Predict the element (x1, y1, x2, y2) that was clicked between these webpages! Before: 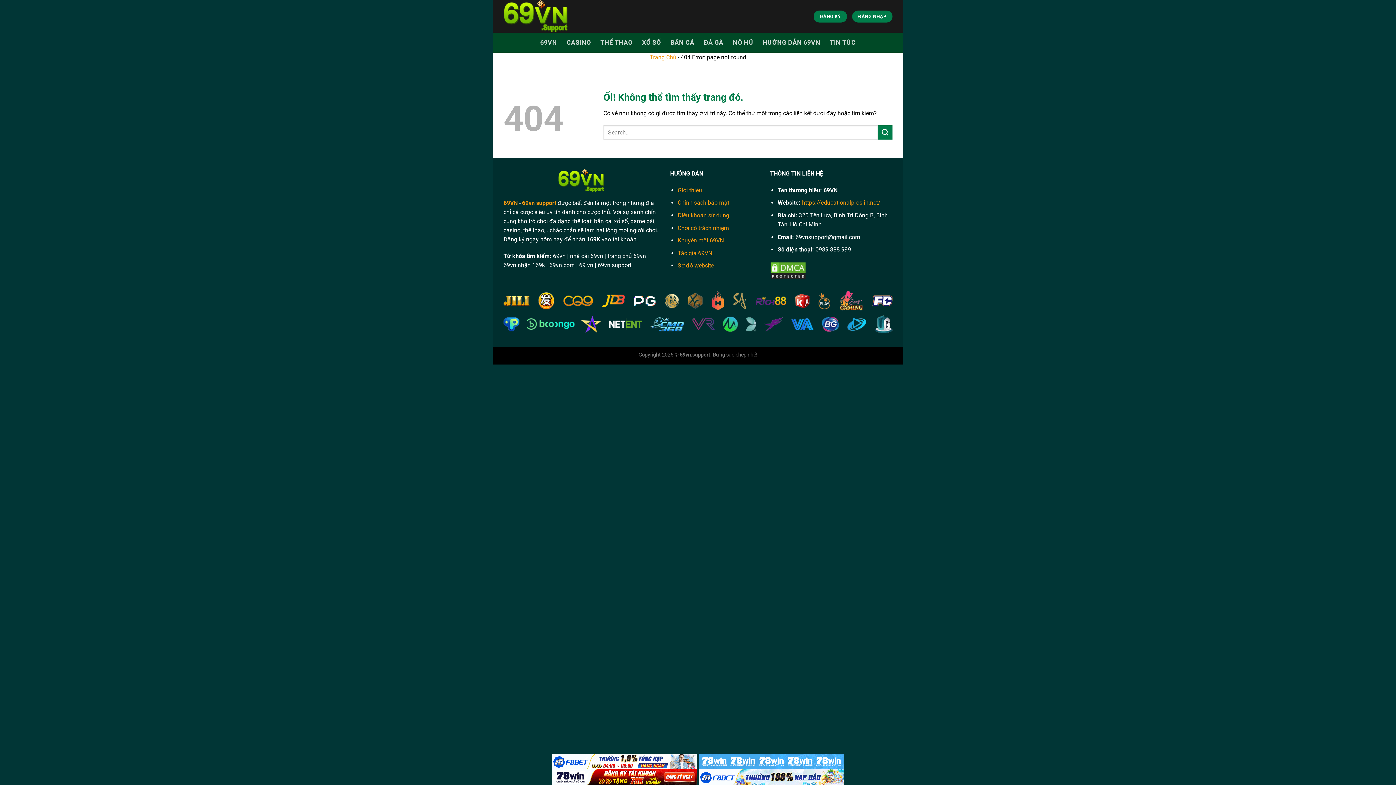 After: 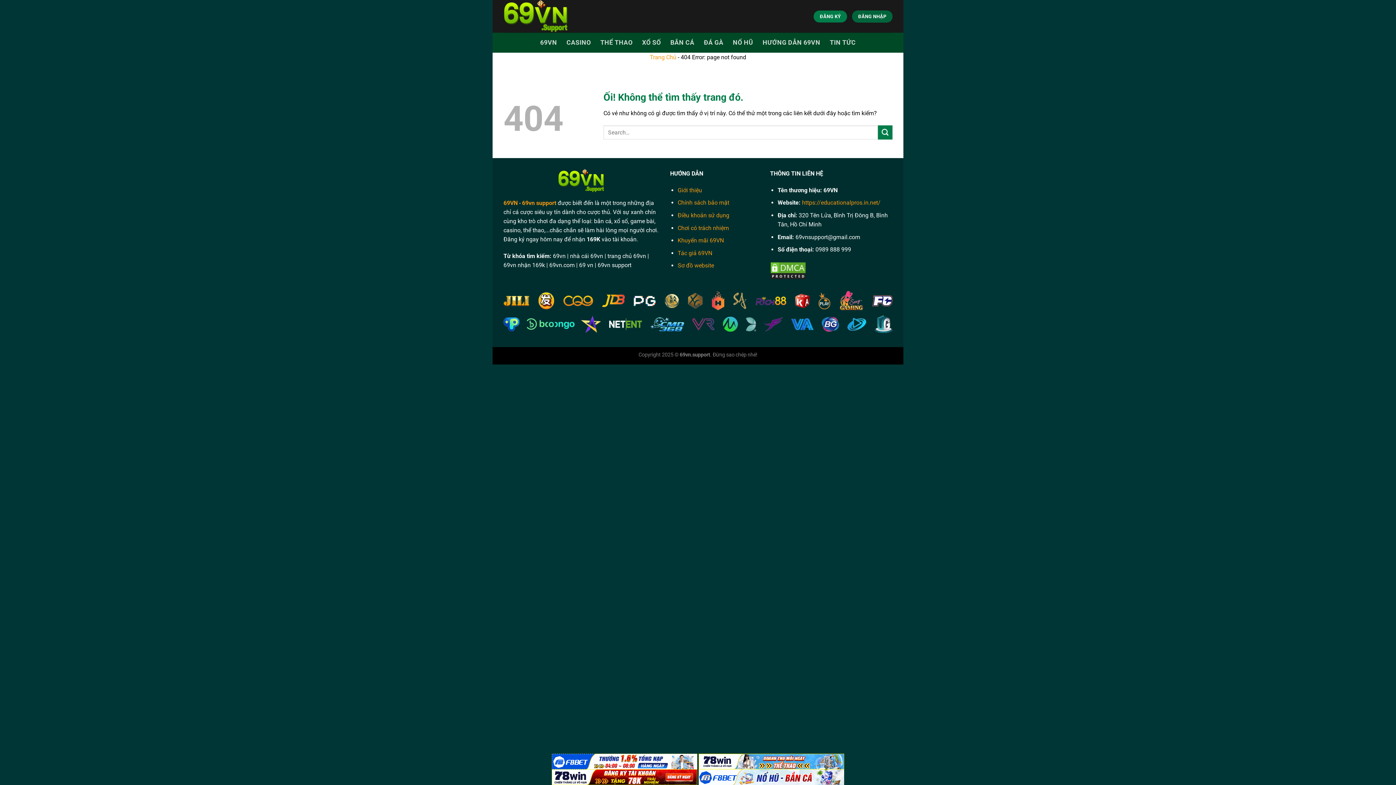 Action: bbox: (852, 10, 892, 22) label: ĐĂNG NHẬP